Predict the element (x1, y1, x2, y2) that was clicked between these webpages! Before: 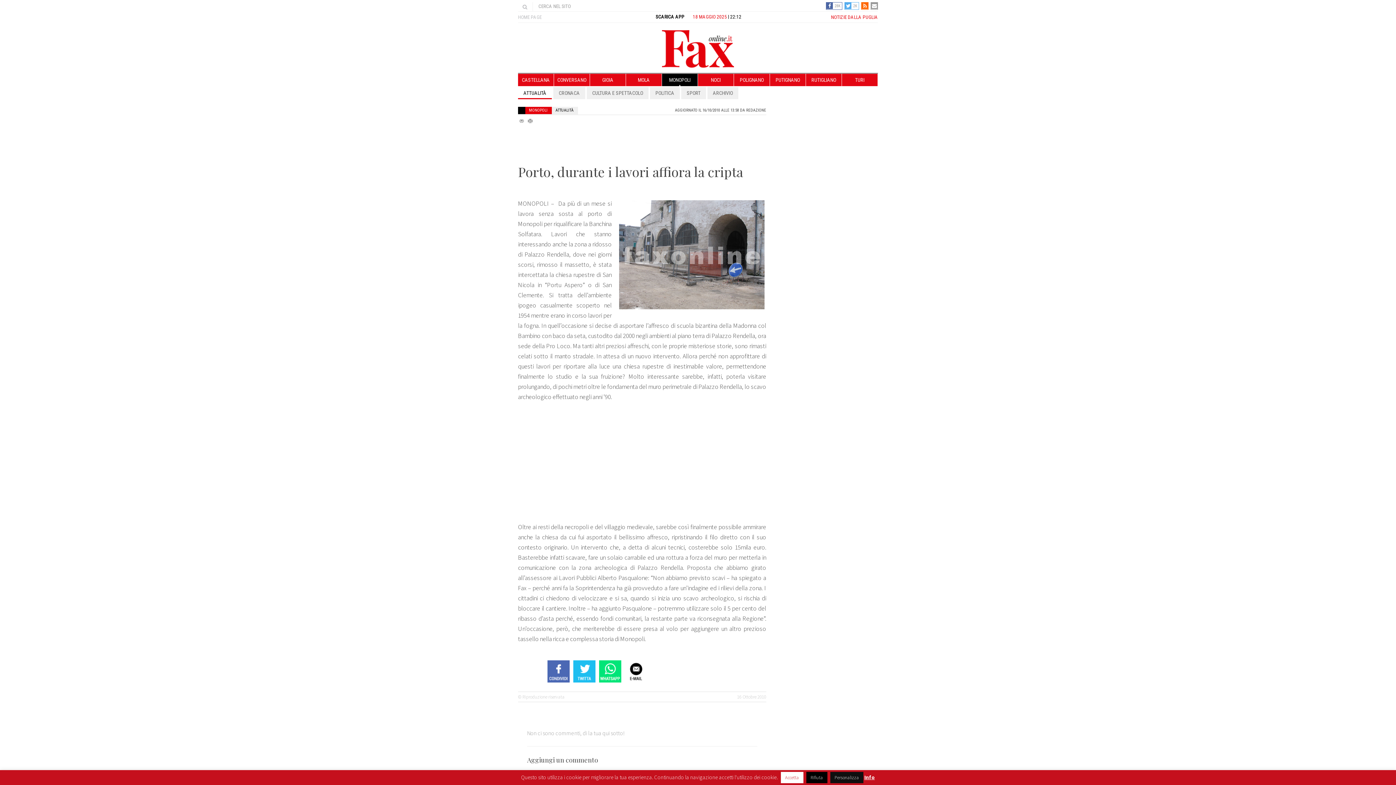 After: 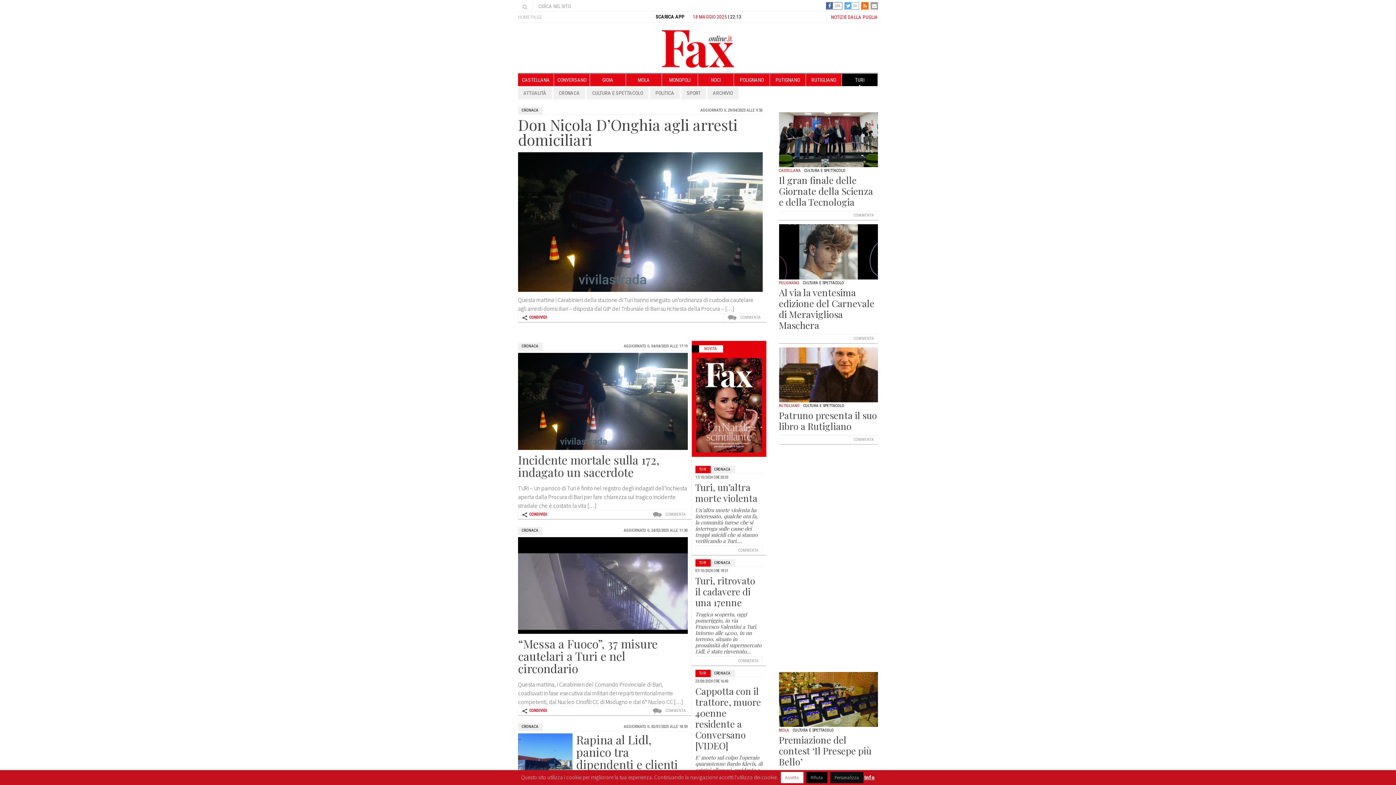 Action: label: TURI bbox: (855, 77, 864, 82)